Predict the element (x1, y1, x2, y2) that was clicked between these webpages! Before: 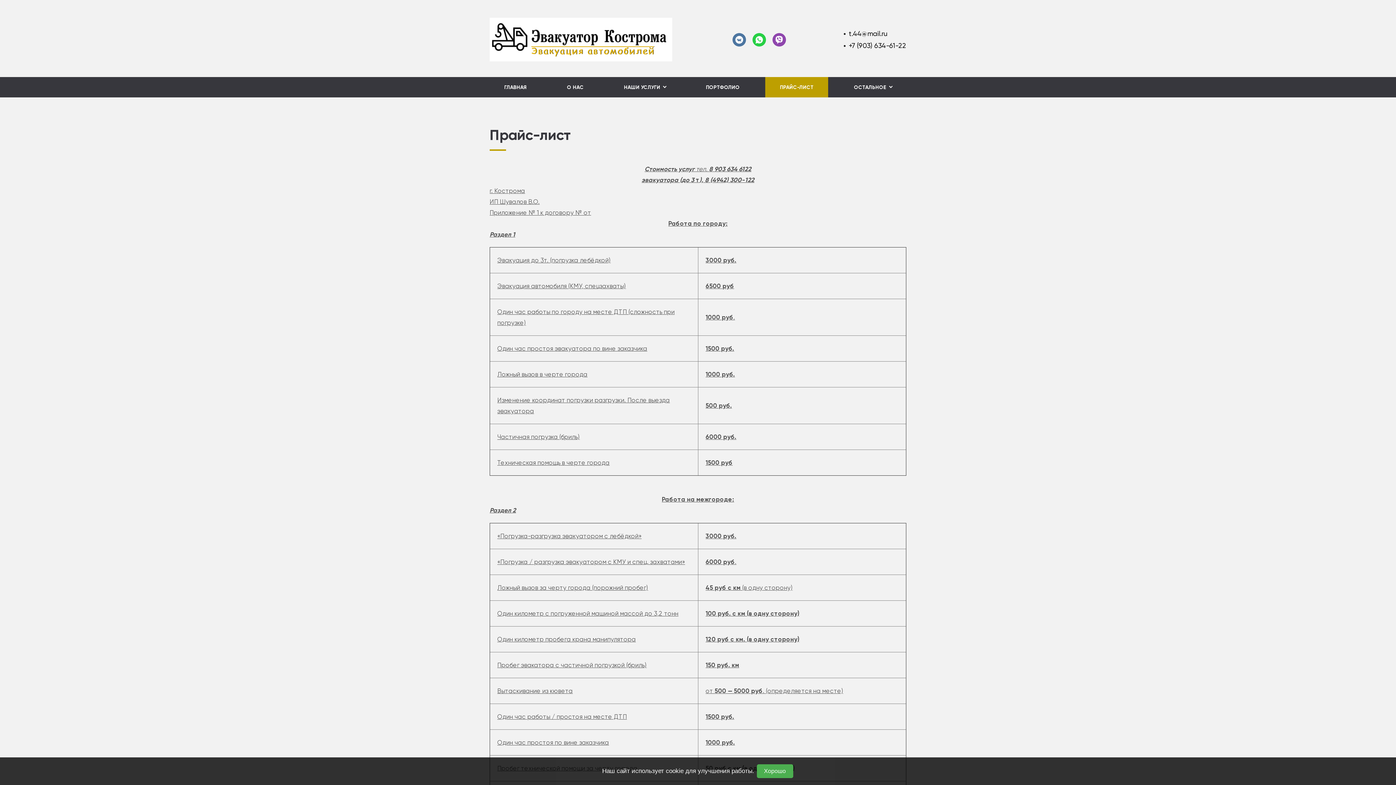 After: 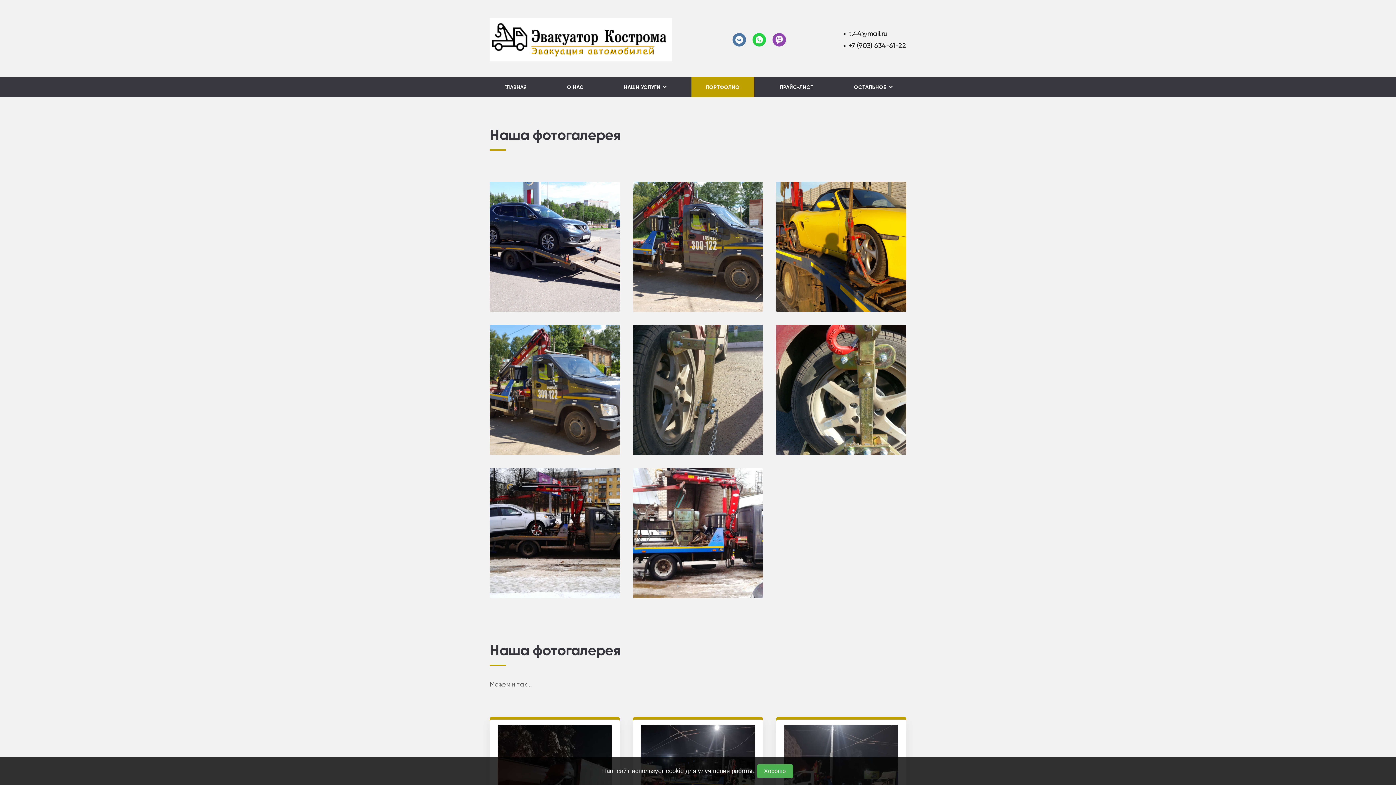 Action: bbox: (691, 77, 754, 97) label: ПОРТФОЛИО